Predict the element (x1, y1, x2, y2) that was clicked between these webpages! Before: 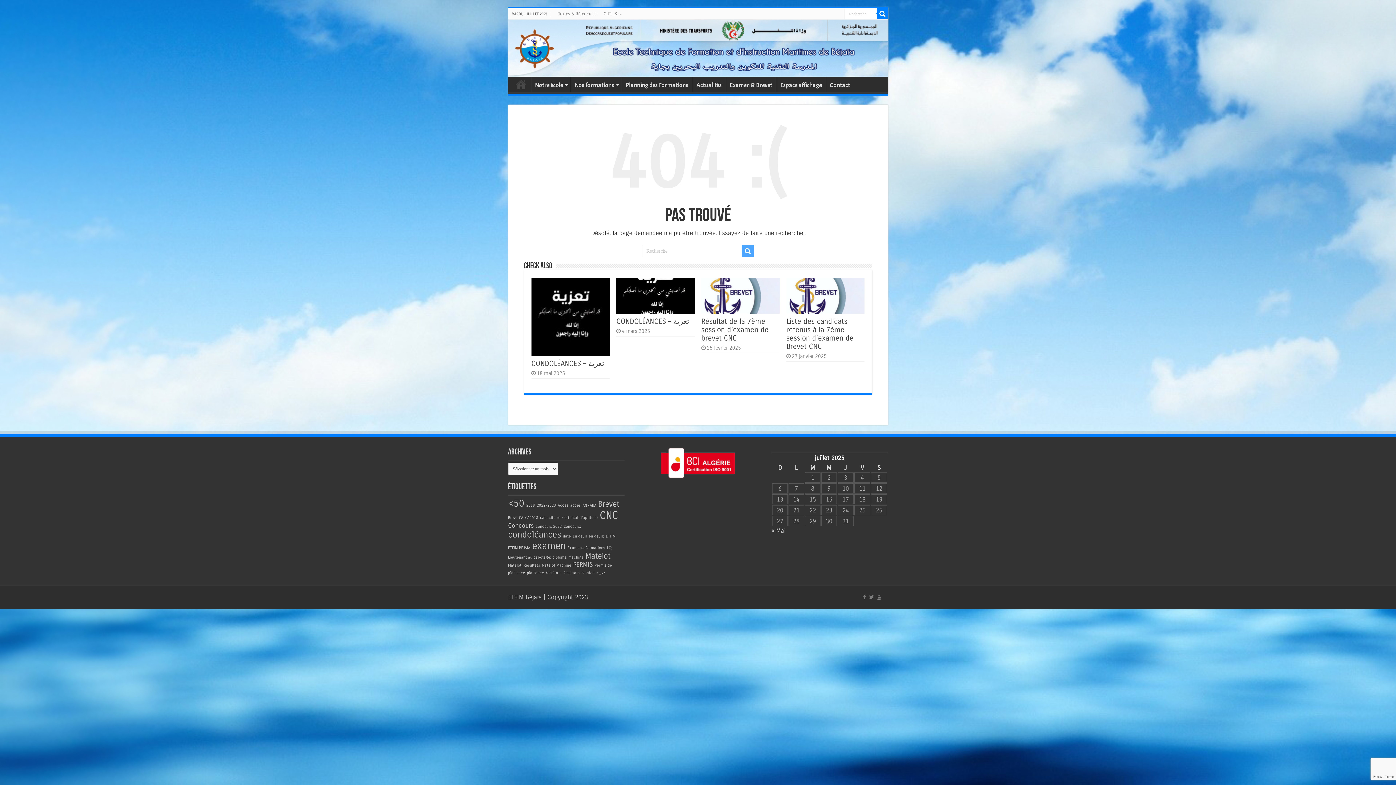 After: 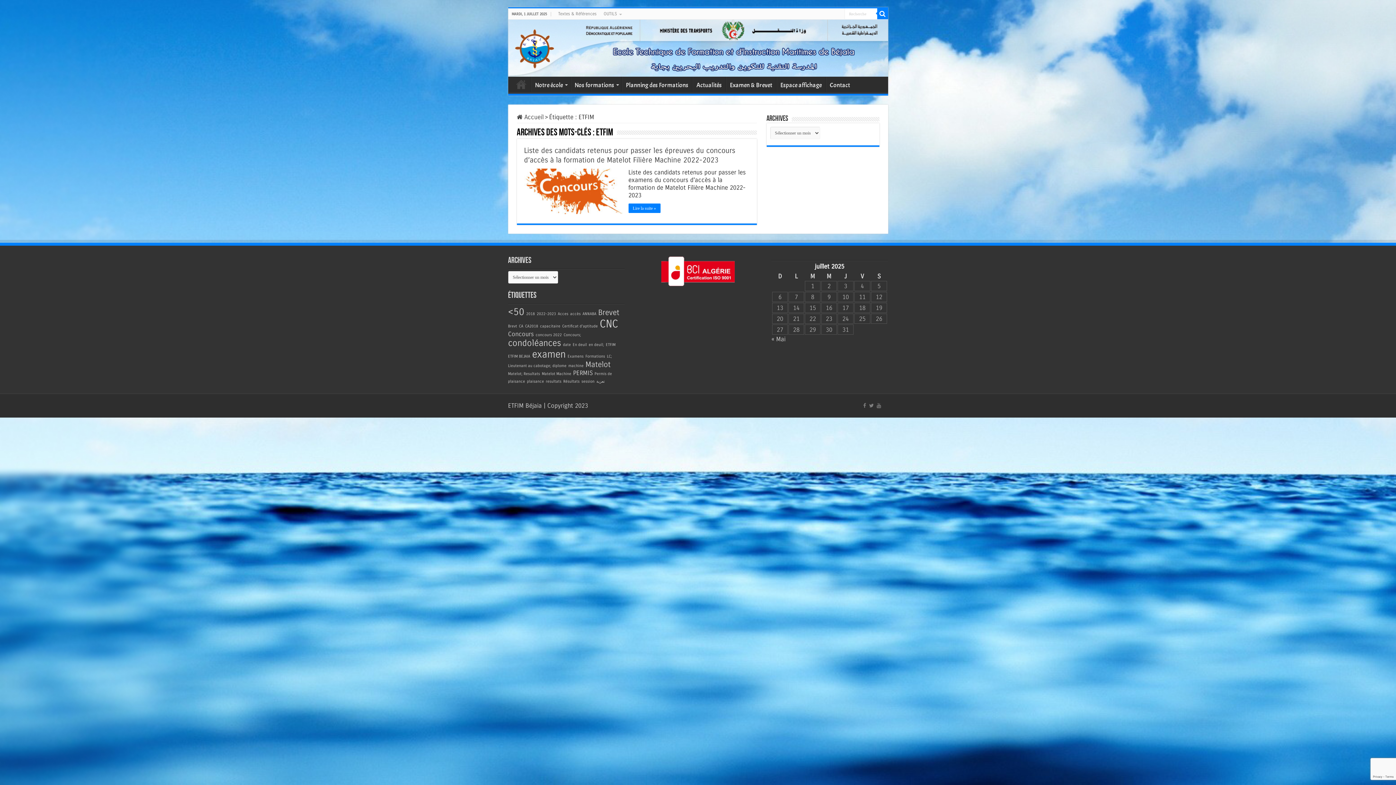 Action: label: ETFIM (1 élément) bbox: (606, 534, 615, 539)